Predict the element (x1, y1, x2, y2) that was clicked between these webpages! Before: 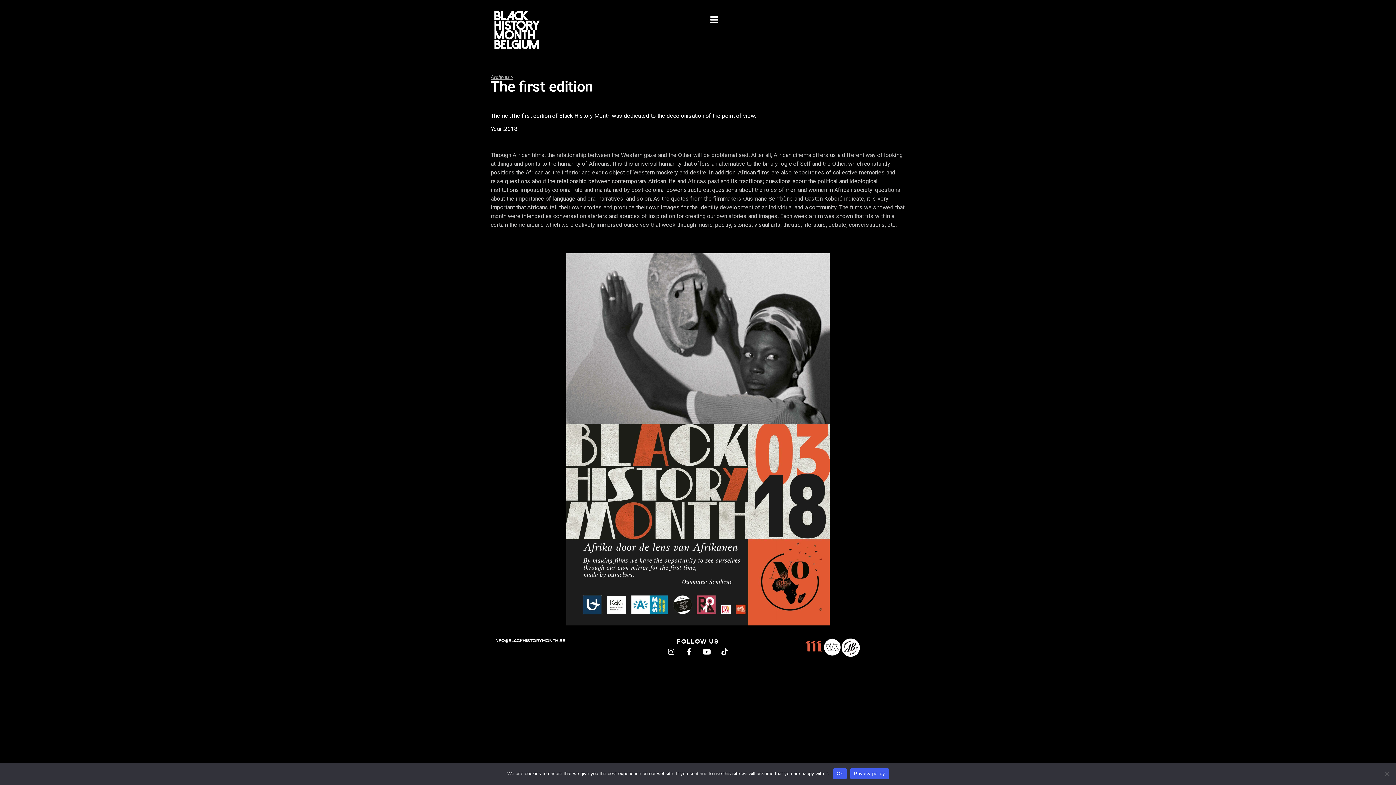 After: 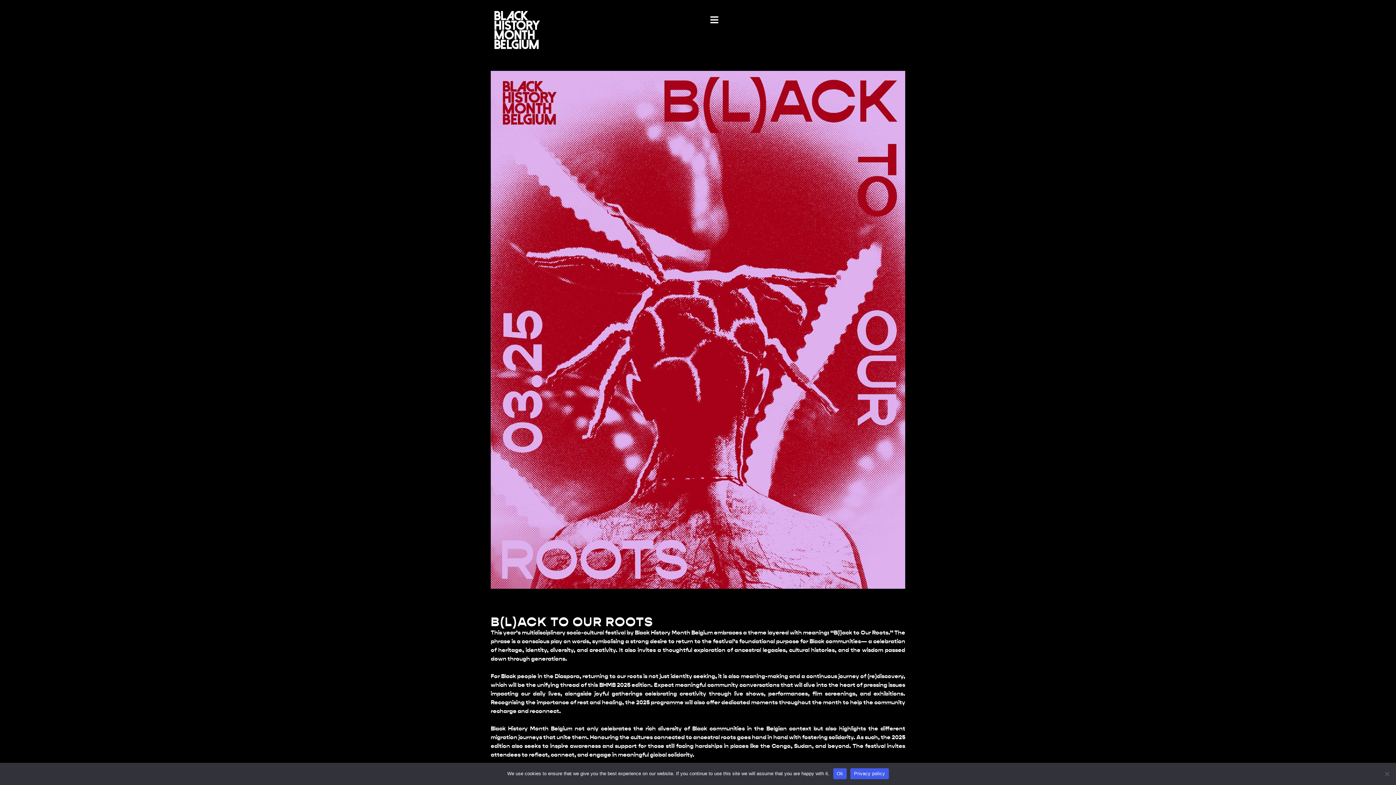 Action: bbox: (494, 10, 540, 48)